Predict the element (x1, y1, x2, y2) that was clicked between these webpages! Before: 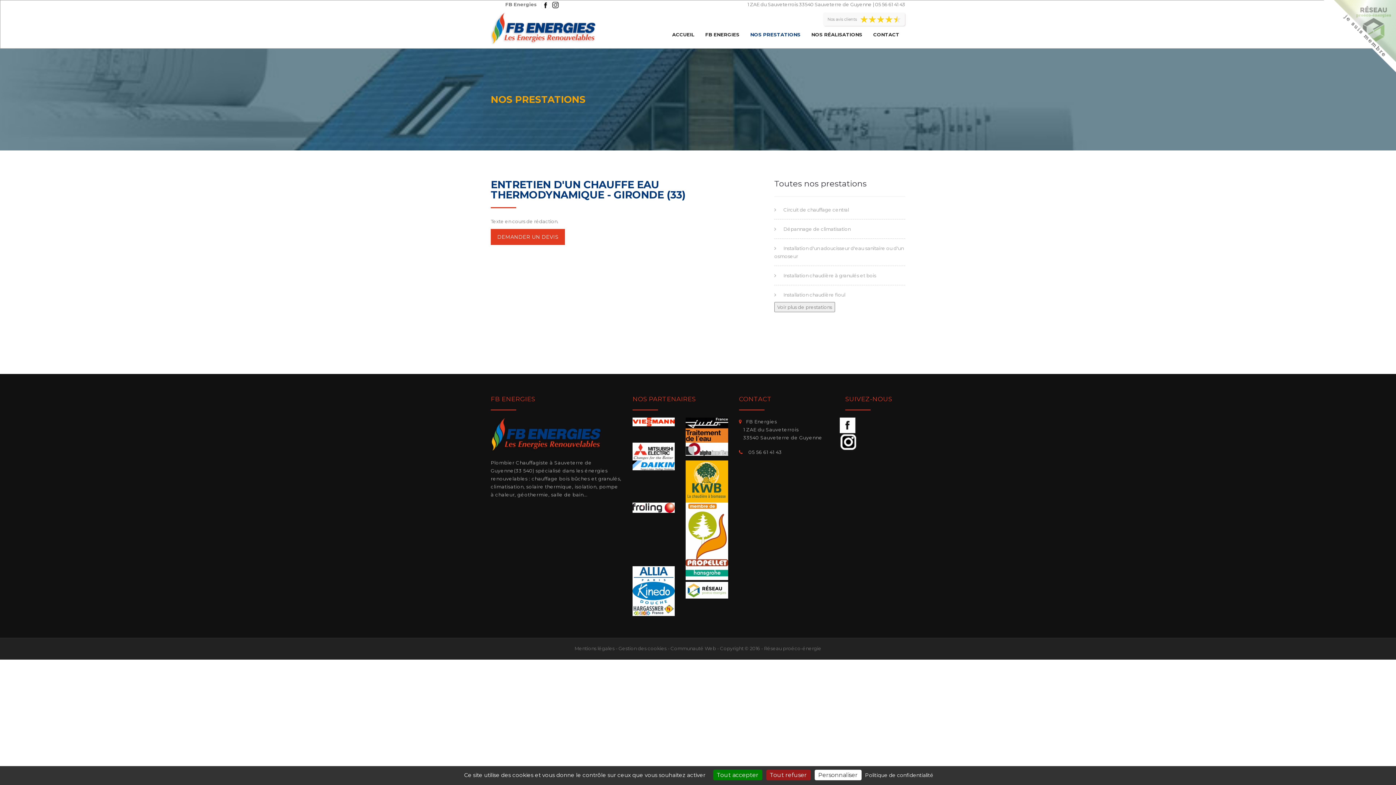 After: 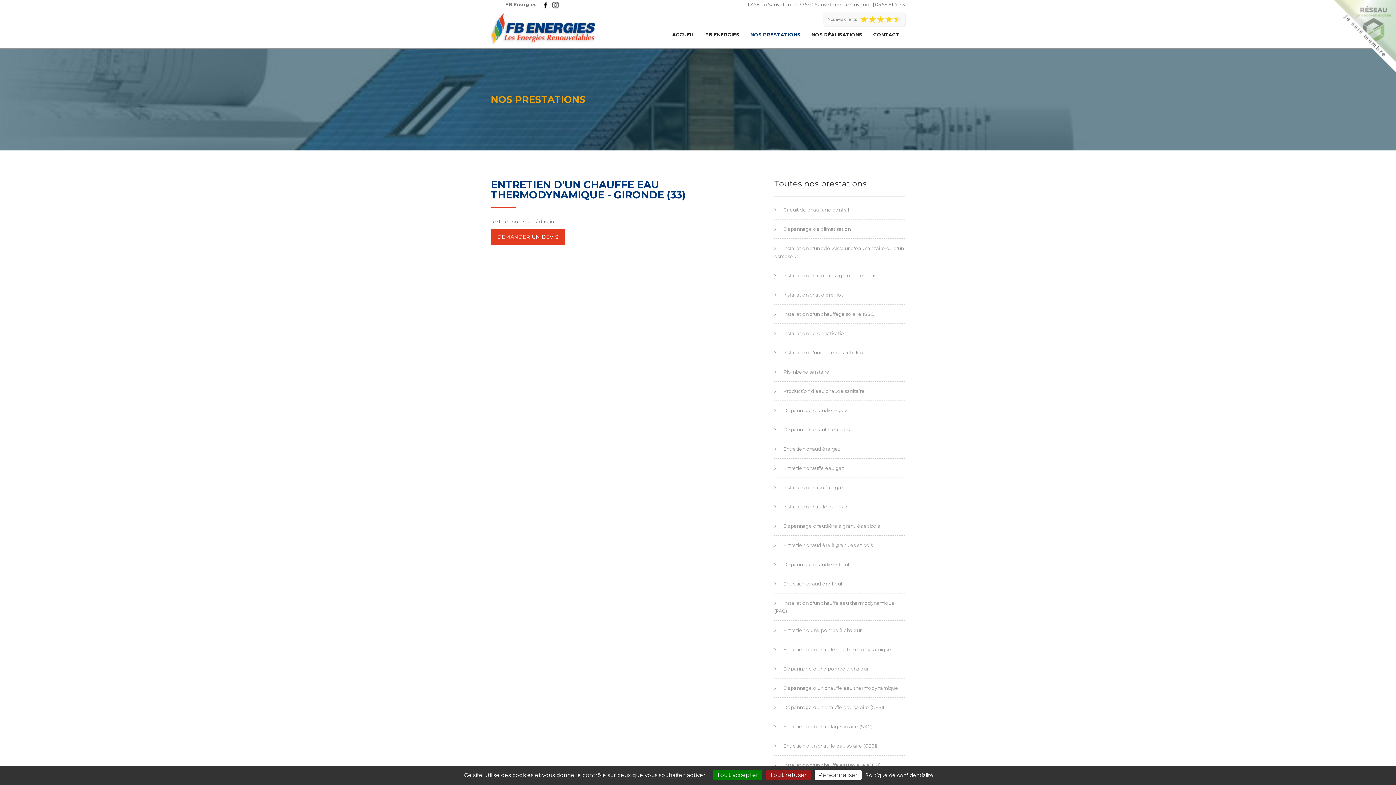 Action: label: Voir plus de prestations bbox: (774, 302, 835, 312)